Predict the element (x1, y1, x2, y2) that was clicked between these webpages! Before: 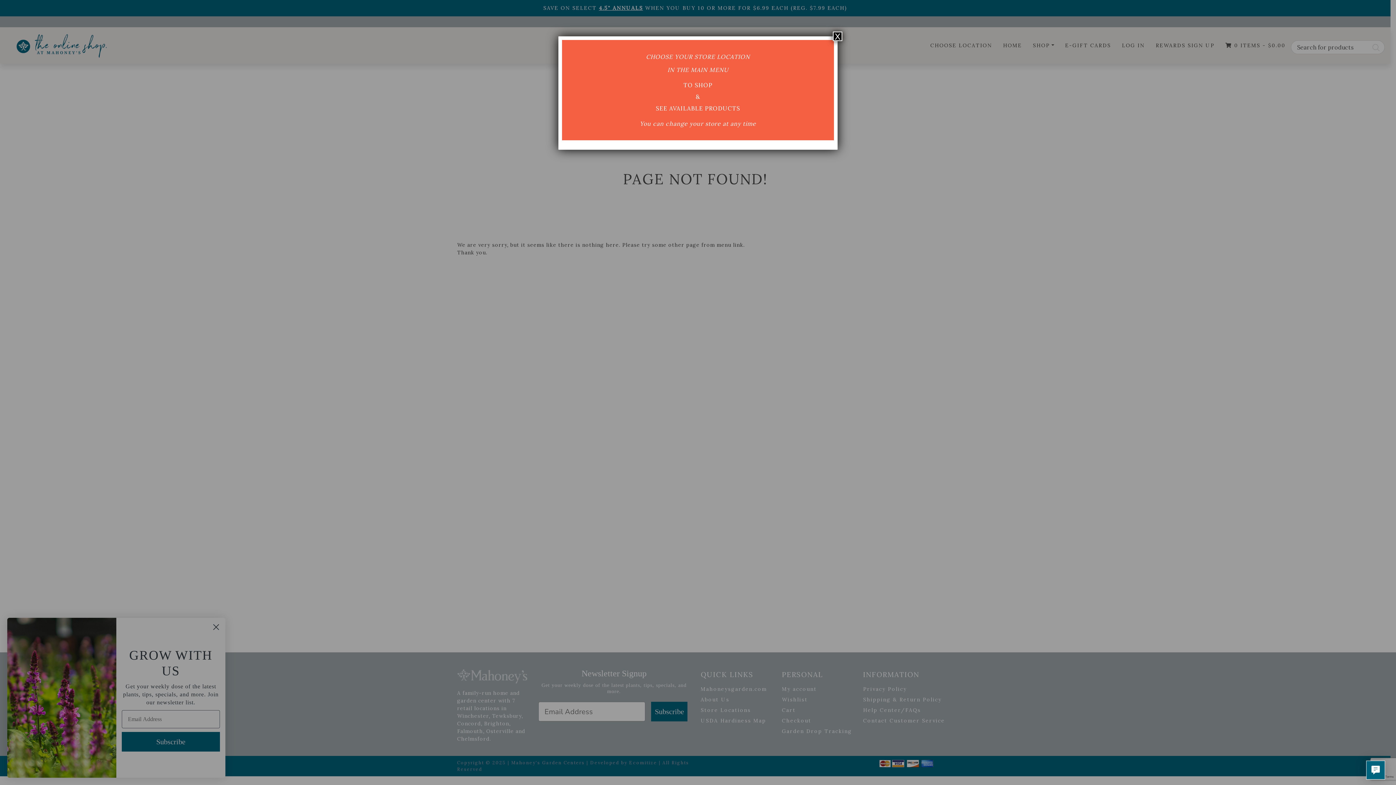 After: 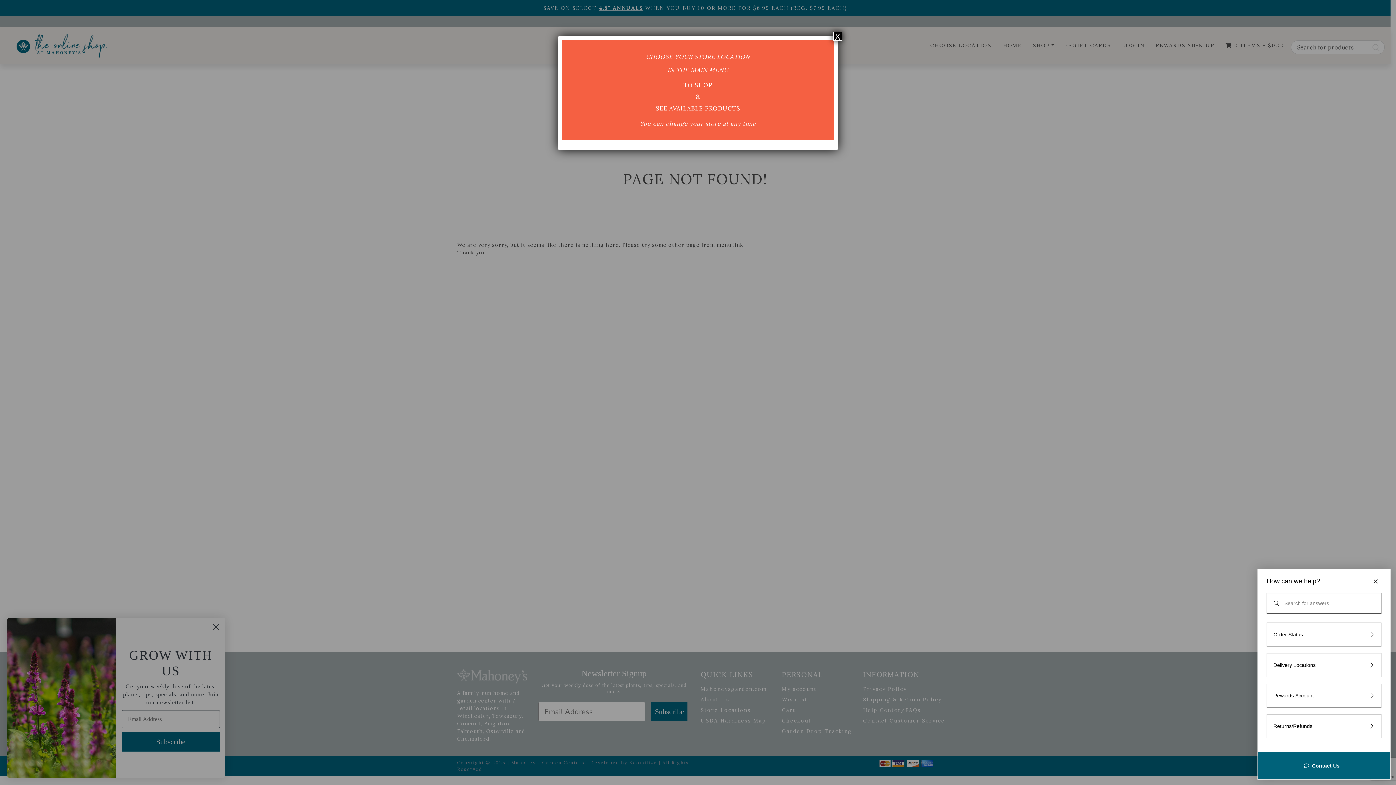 Action: bbox: (1366, 761, 1385, 780) label: Live chat